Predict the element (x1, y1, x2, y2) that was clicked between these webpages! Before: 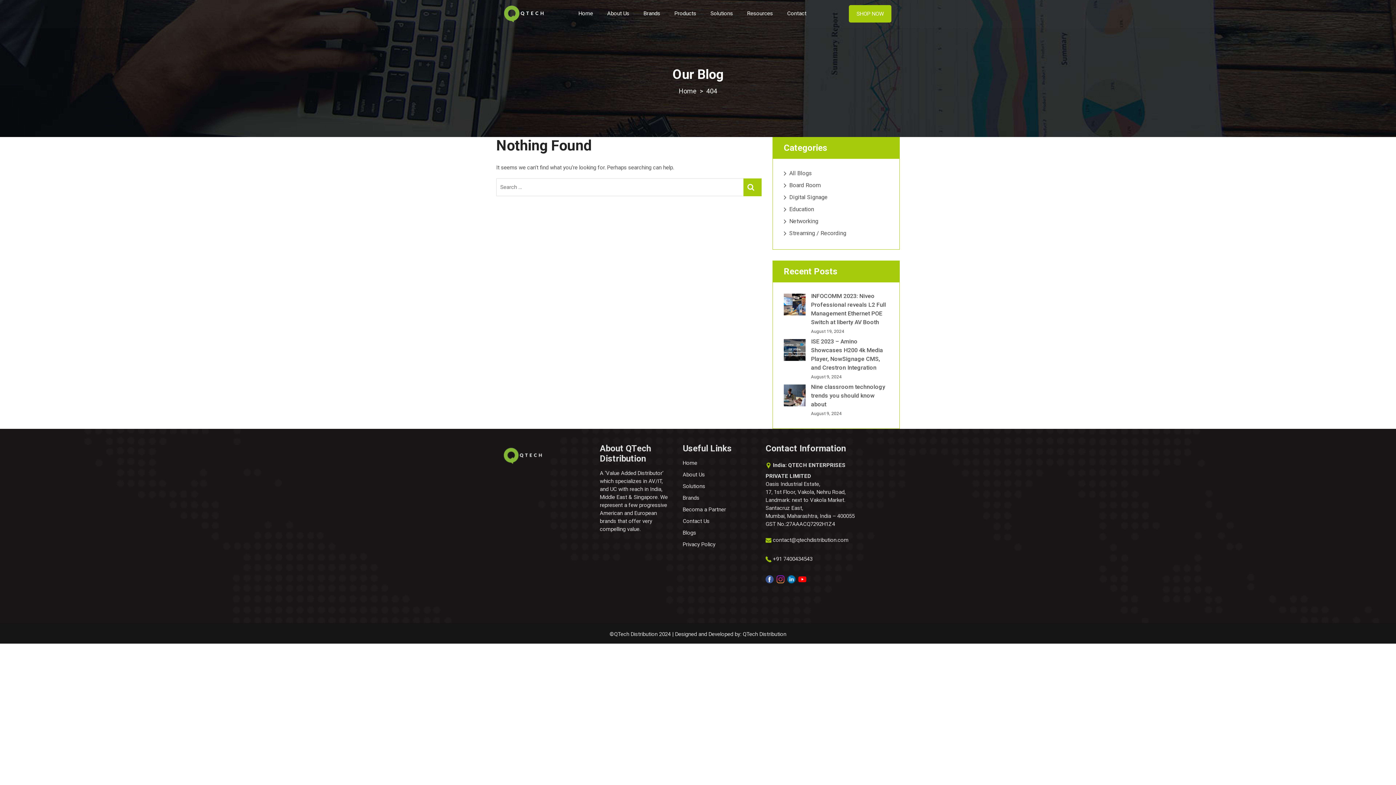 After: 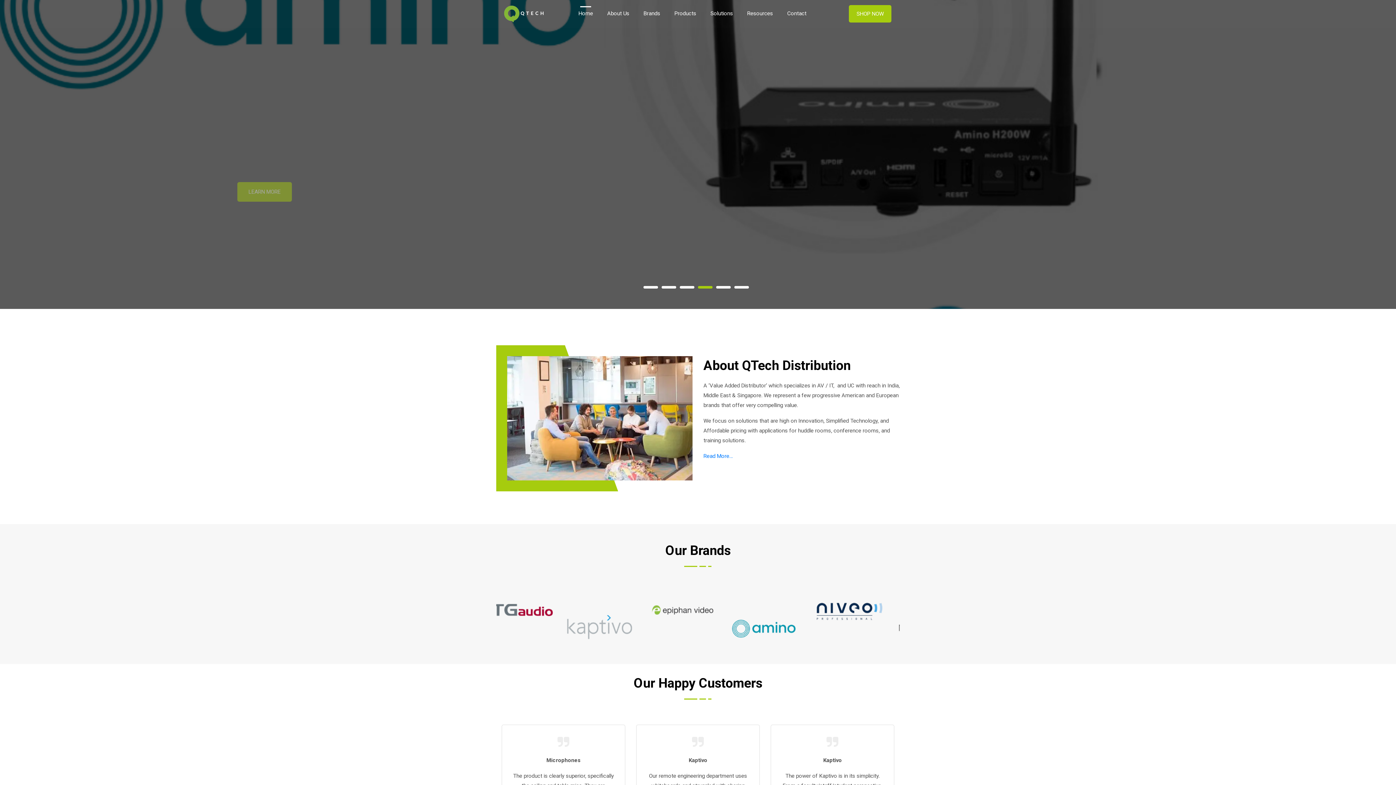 Action: bbox: (574, 7, 596, 28) label: Home